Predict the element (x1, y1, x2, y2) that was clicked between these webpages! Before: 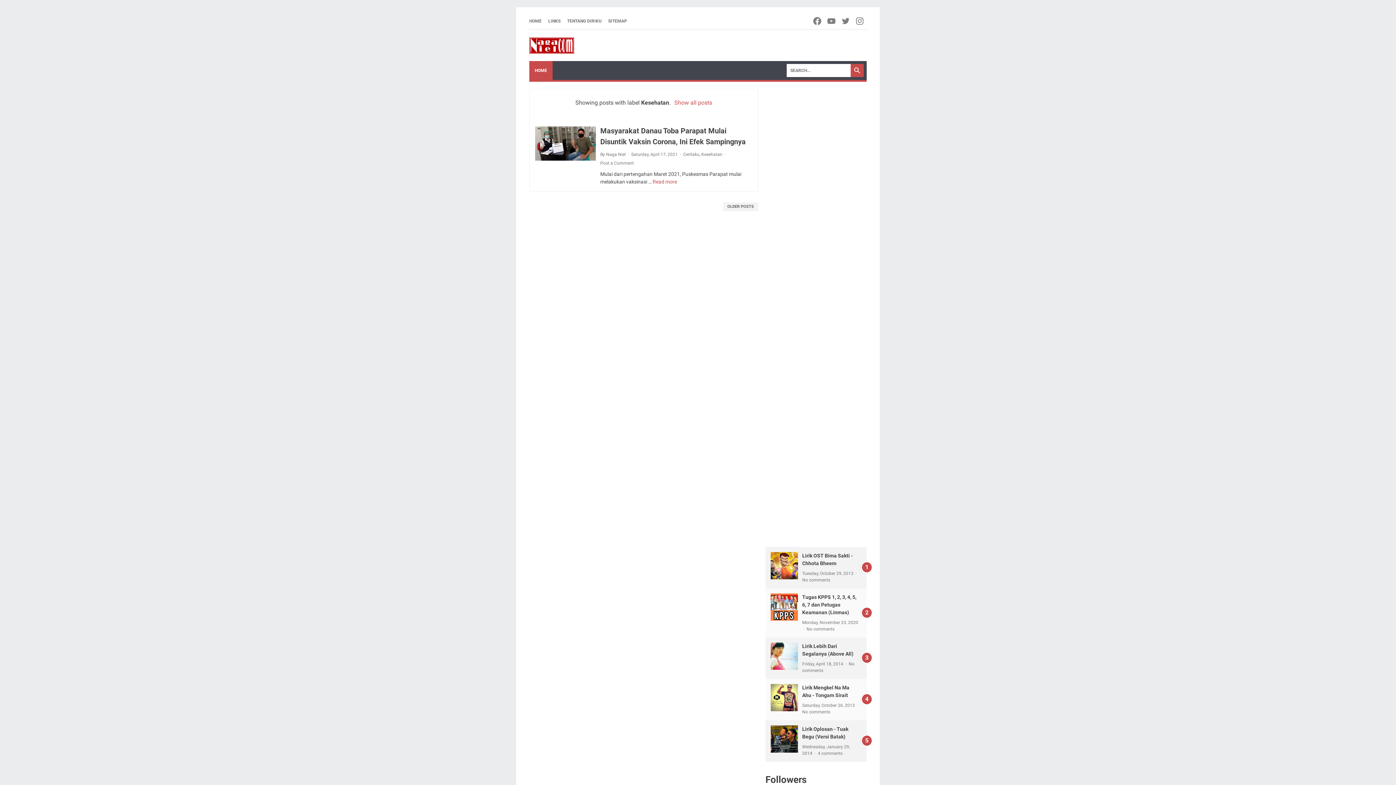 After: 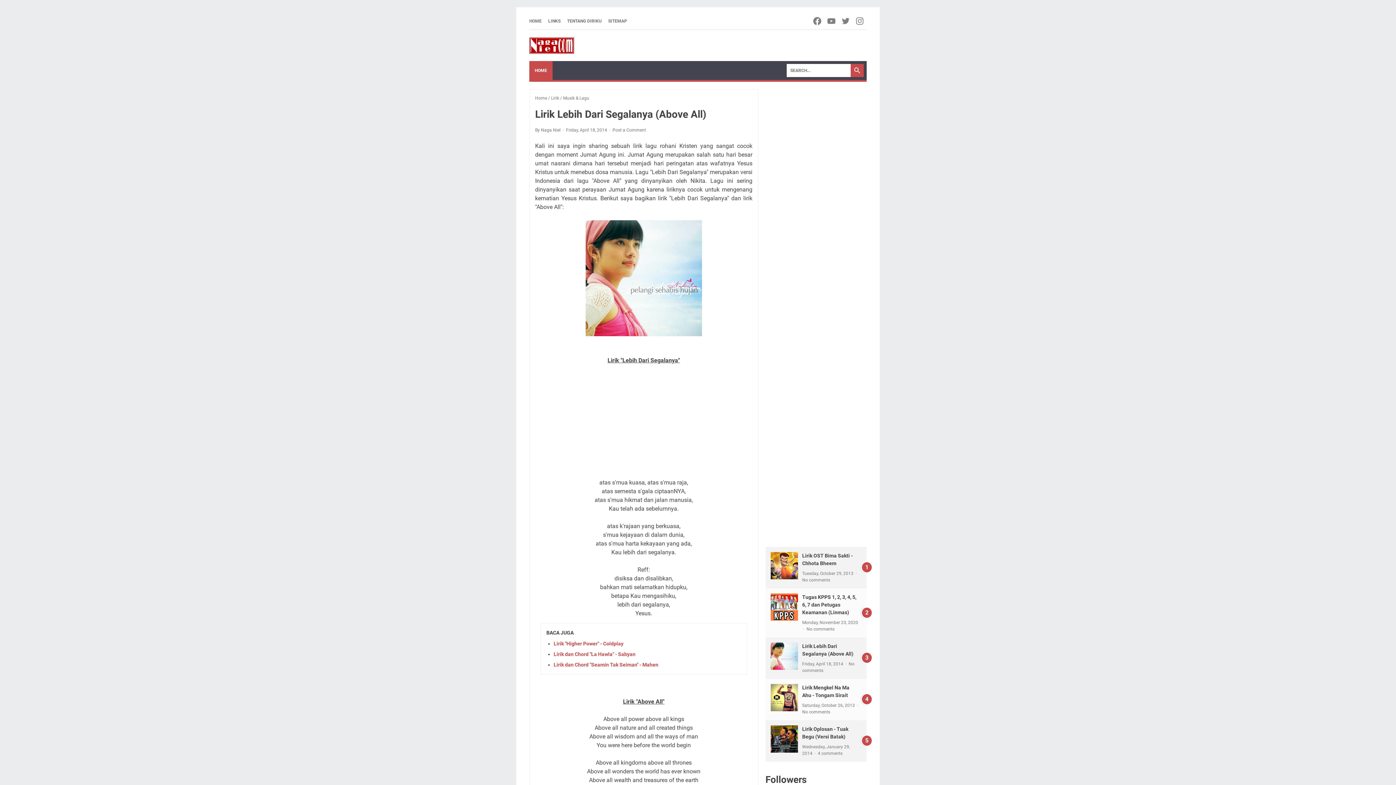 Action: bbox: (770, 642, 798, 670)